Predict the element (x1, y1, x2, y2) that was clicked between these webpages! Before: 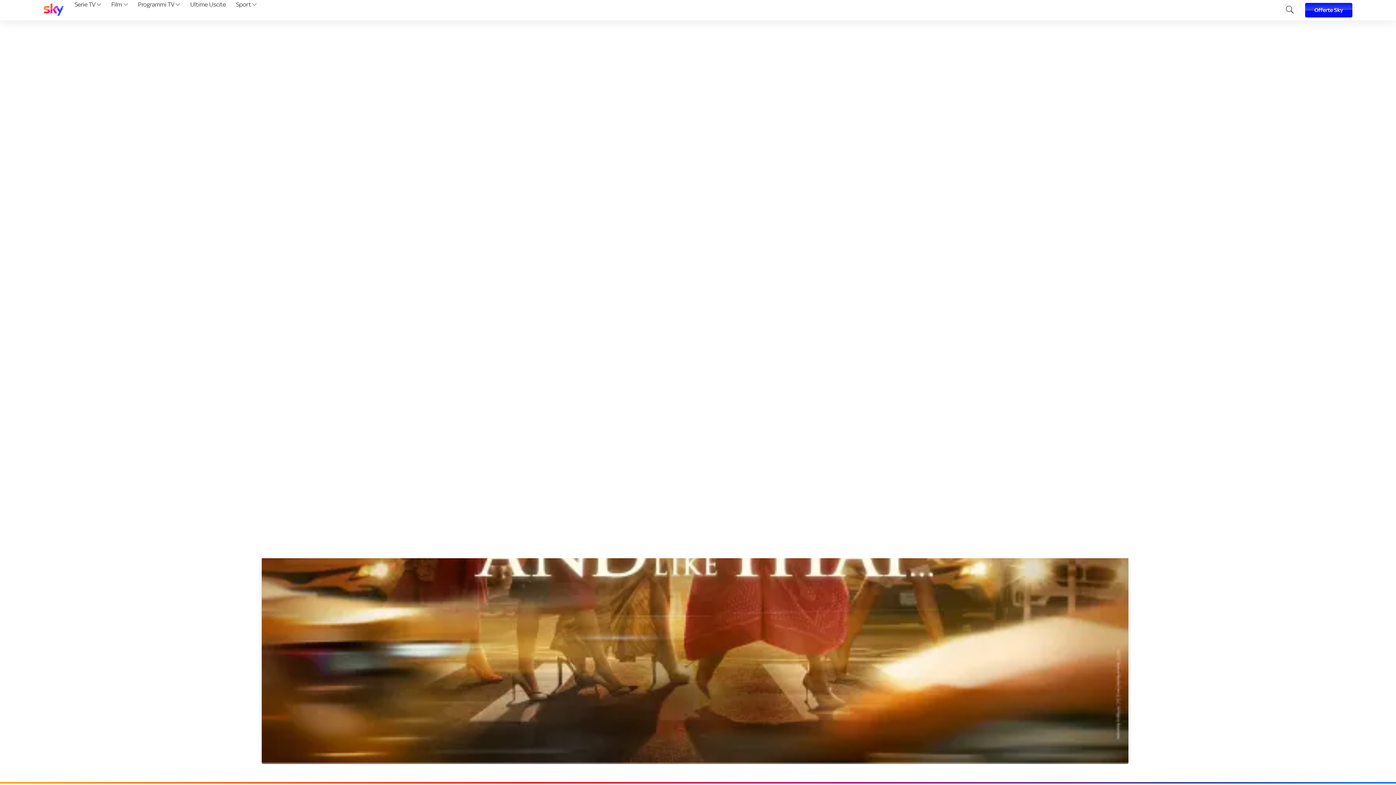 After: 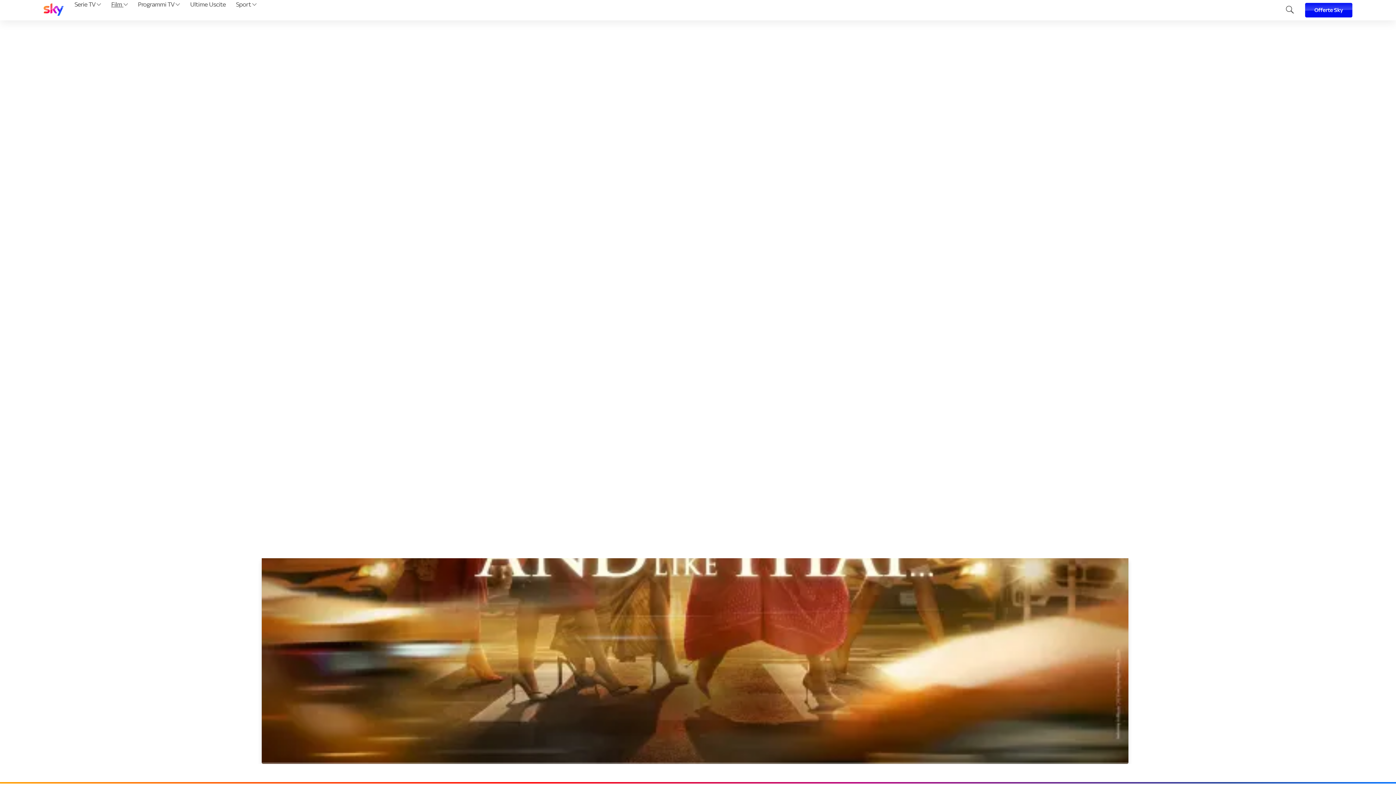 Action: bbox: (108, 0, 130, 20) label: Film 